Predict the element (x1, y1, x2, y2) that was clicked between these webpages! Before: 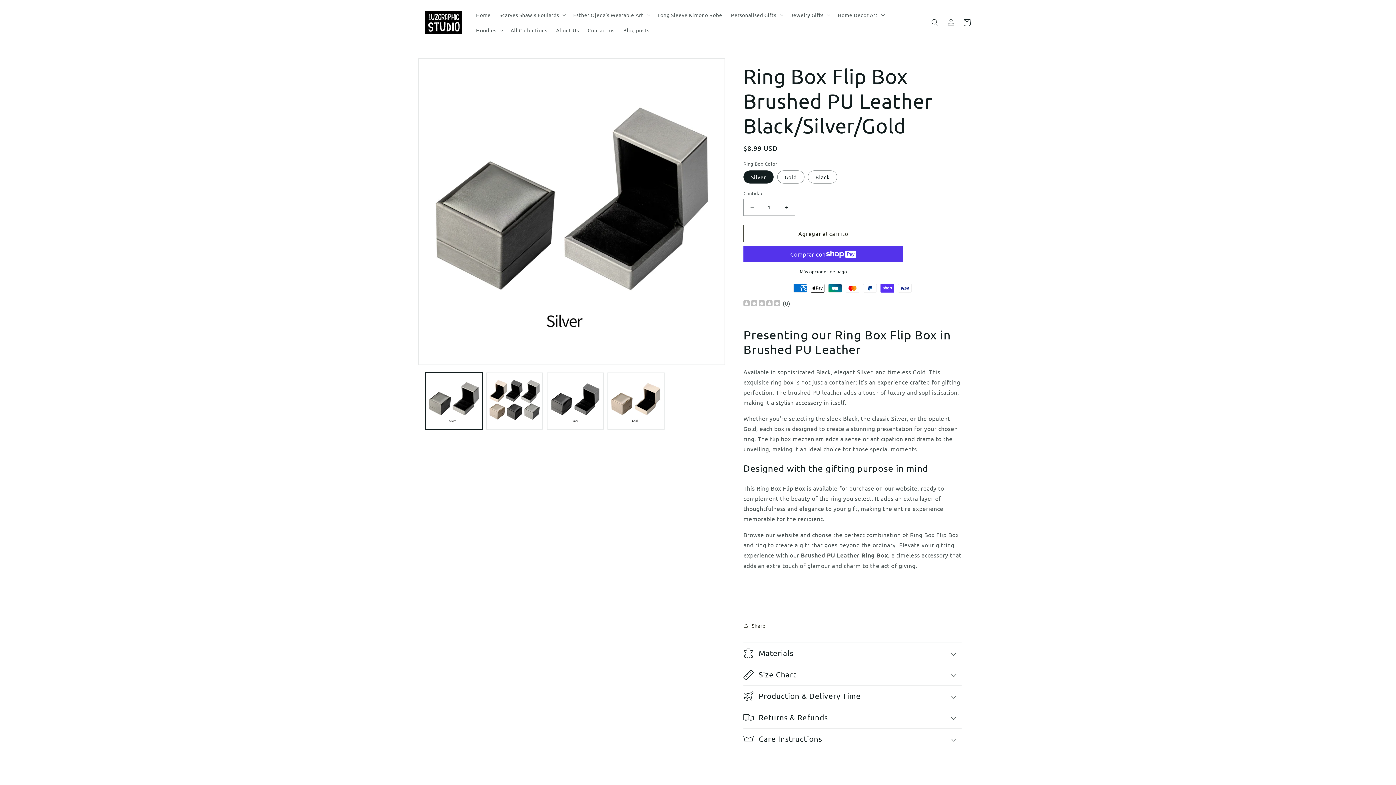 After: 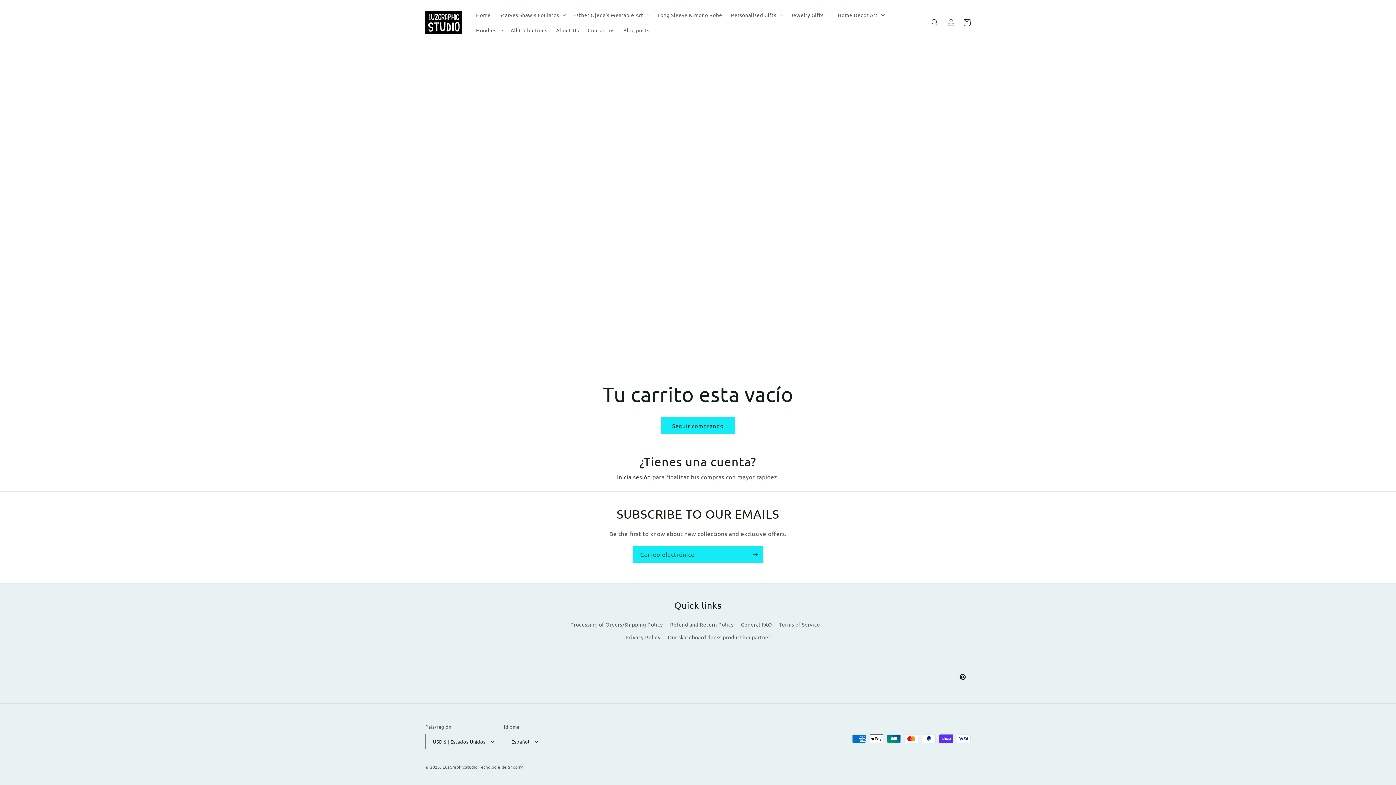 Action: label: Carrito bbox: (959, 14, 975, 30)